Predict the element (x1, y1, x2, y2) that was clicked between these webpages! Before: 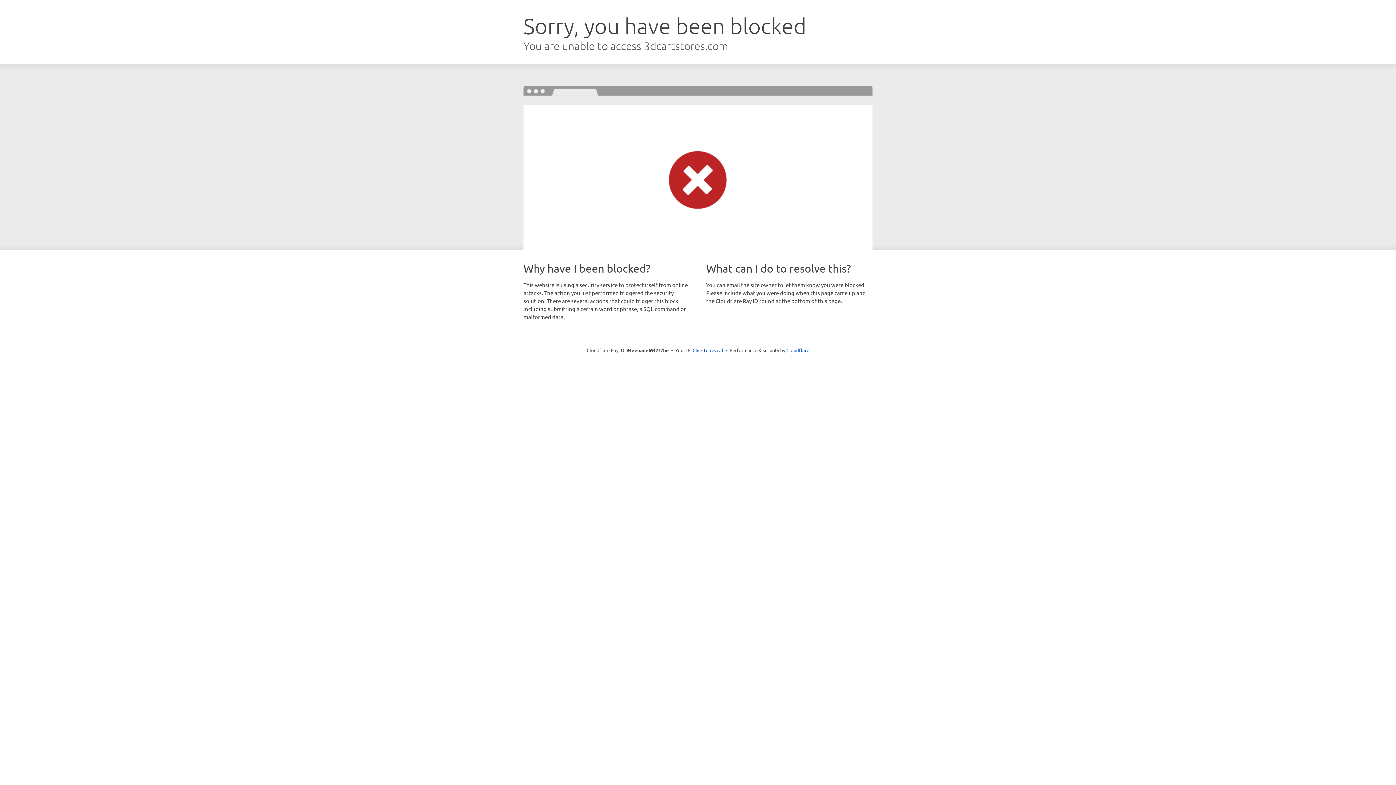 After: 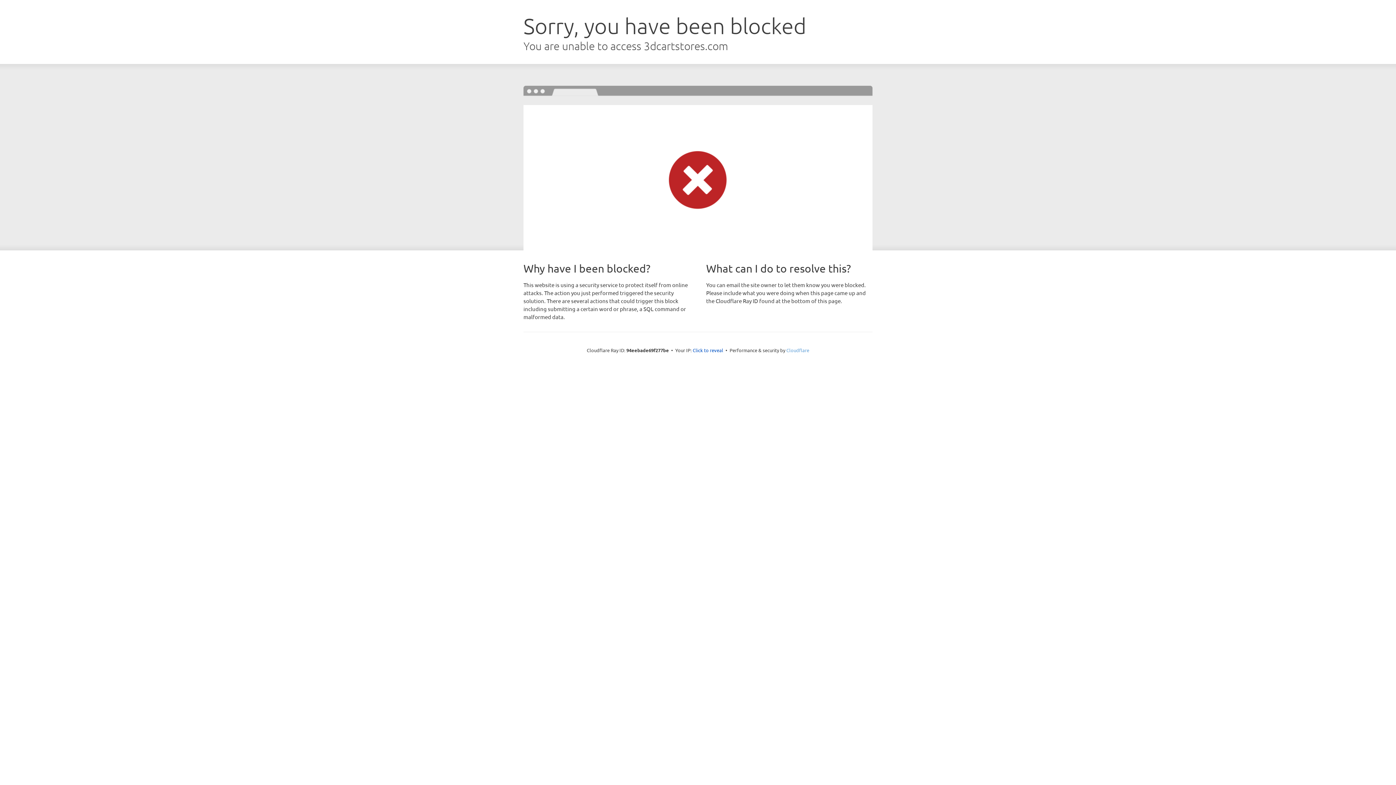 Action: bbox: (786, 347, 809, 353) label: Cloudflare